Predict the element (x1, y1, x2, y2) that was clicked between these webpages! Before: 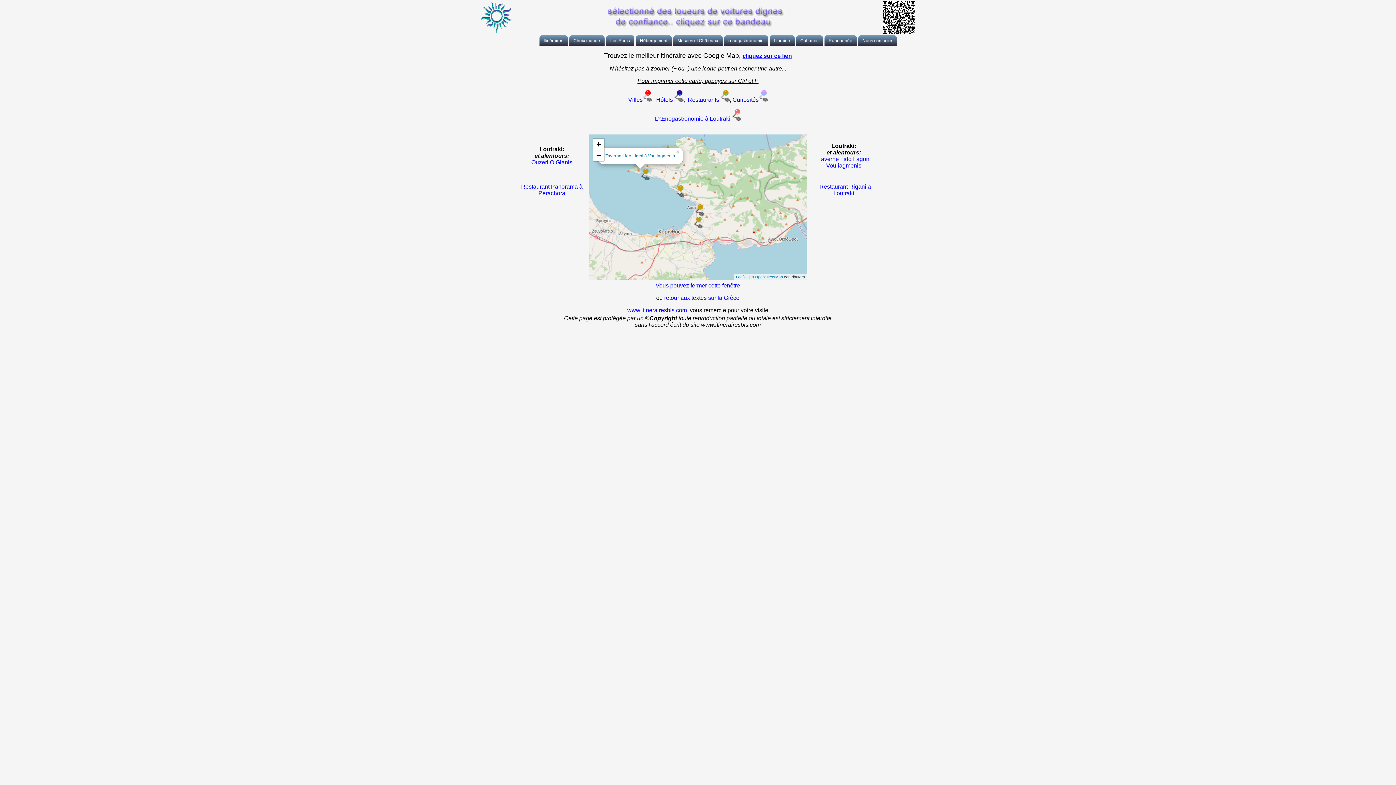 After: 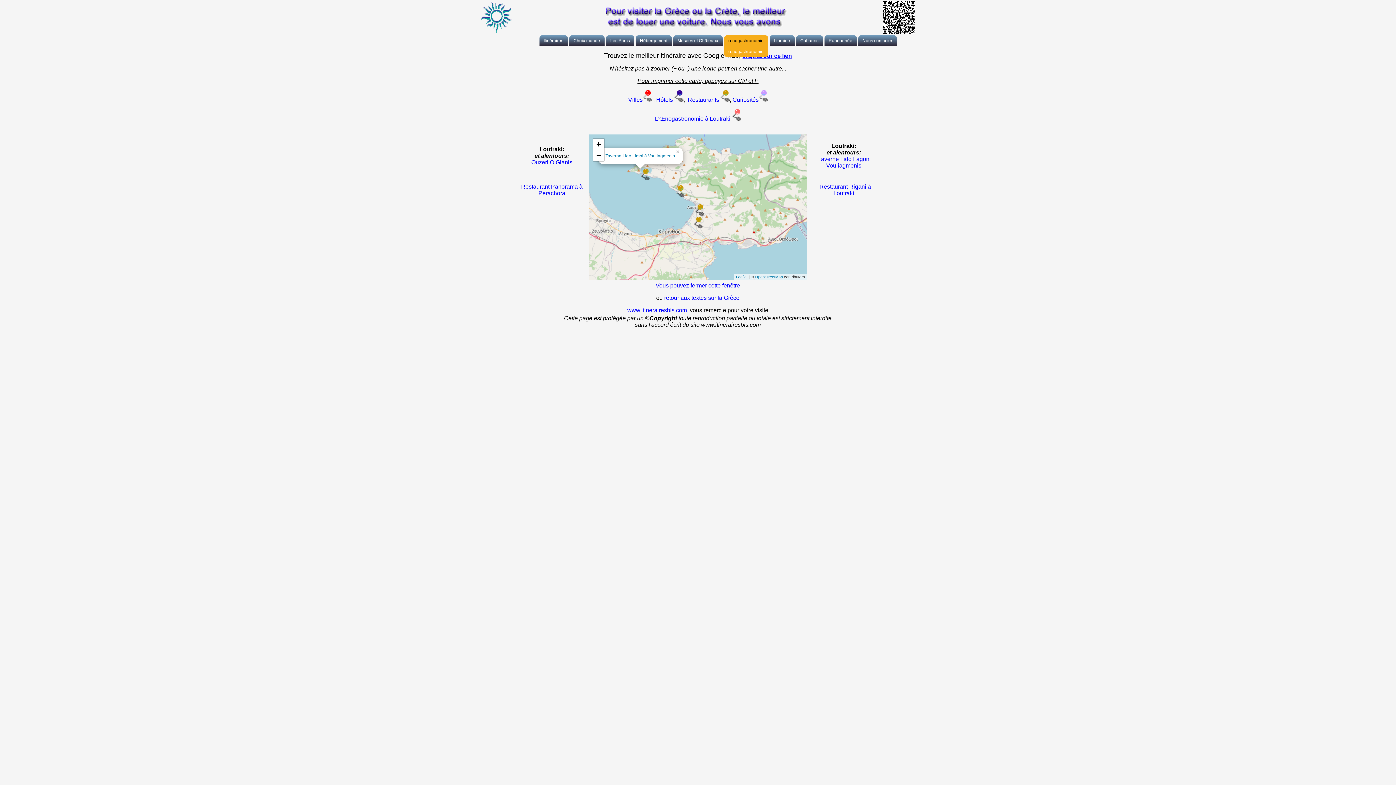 Action: label: œnogastrronomie bbox: (724, 35, 768, 46)